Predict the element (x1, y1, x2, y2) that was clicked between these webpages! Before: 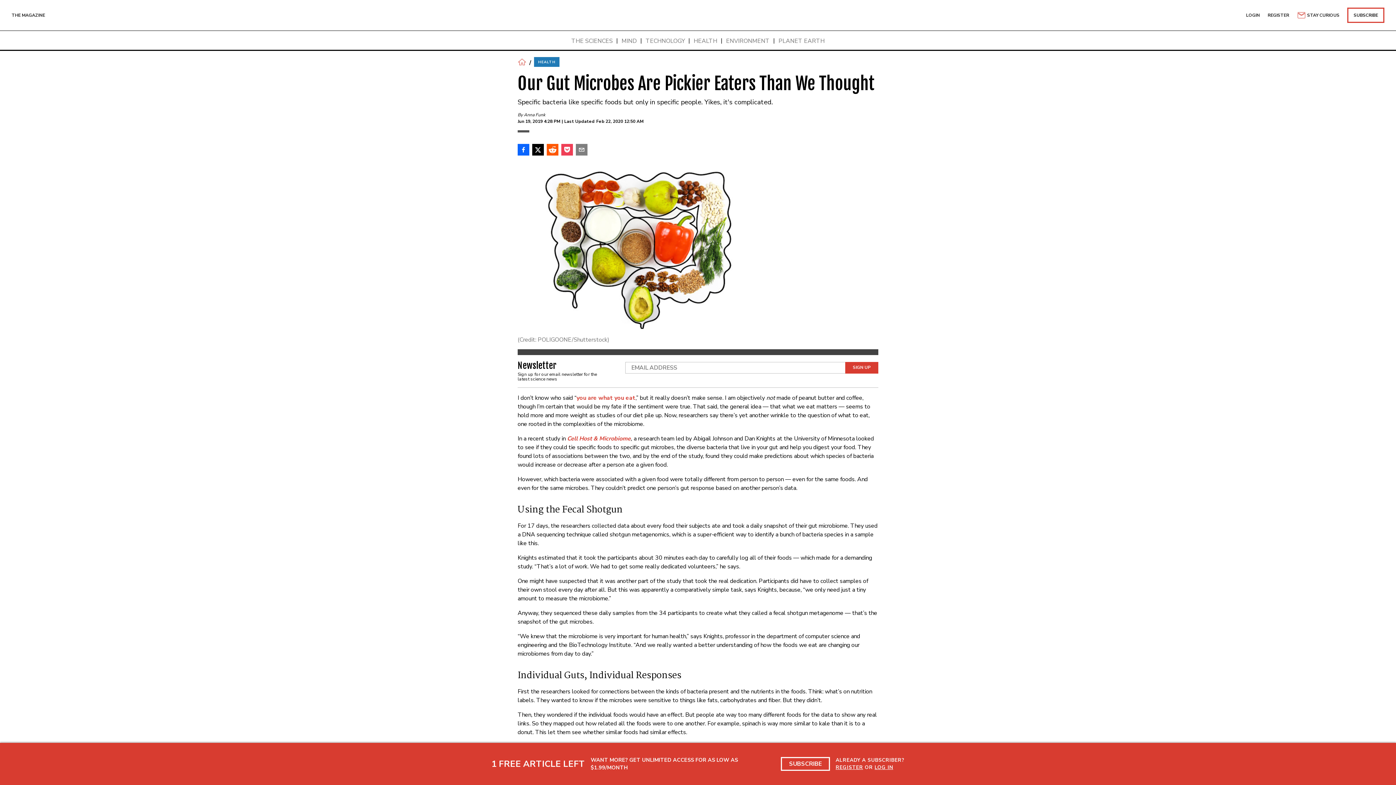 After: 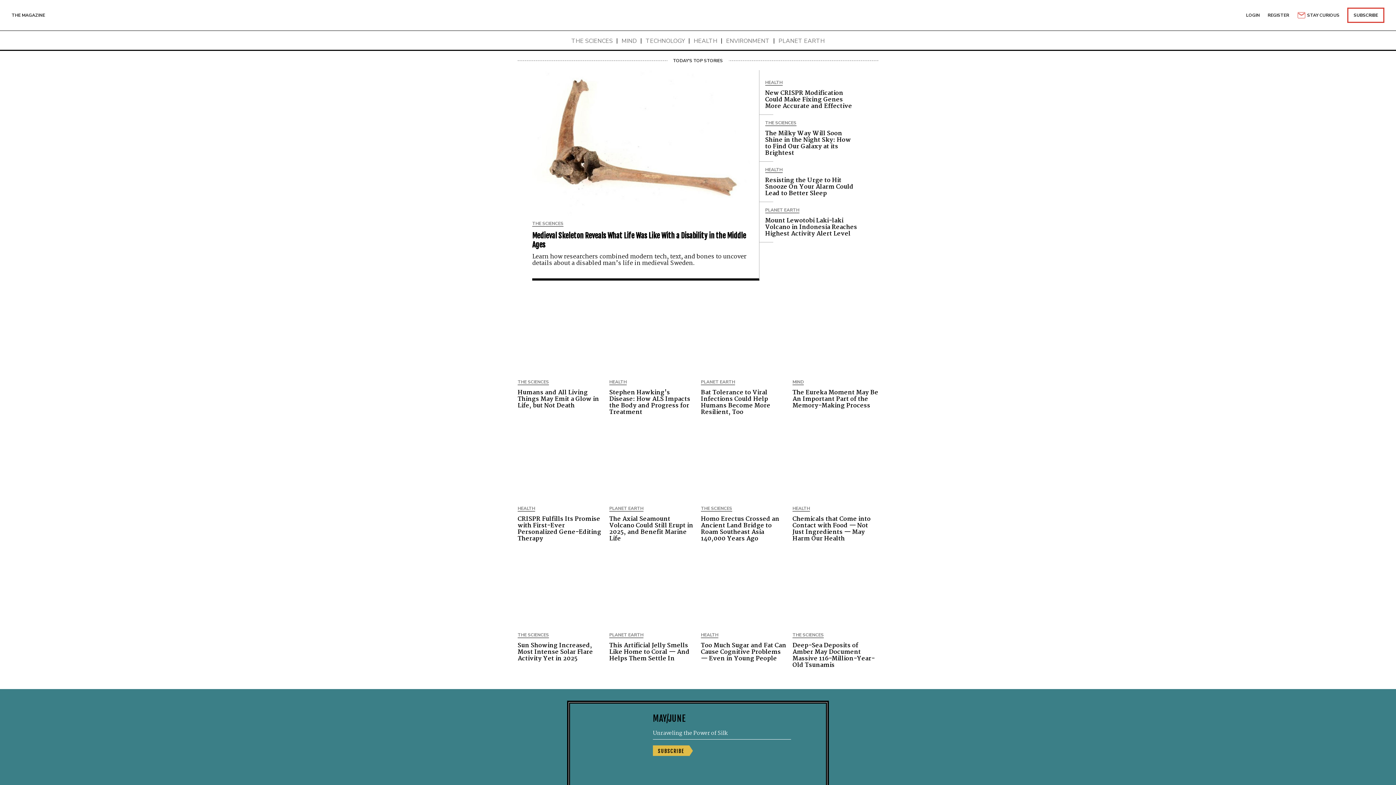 Action: bbox: (517, 57, 526, 66)